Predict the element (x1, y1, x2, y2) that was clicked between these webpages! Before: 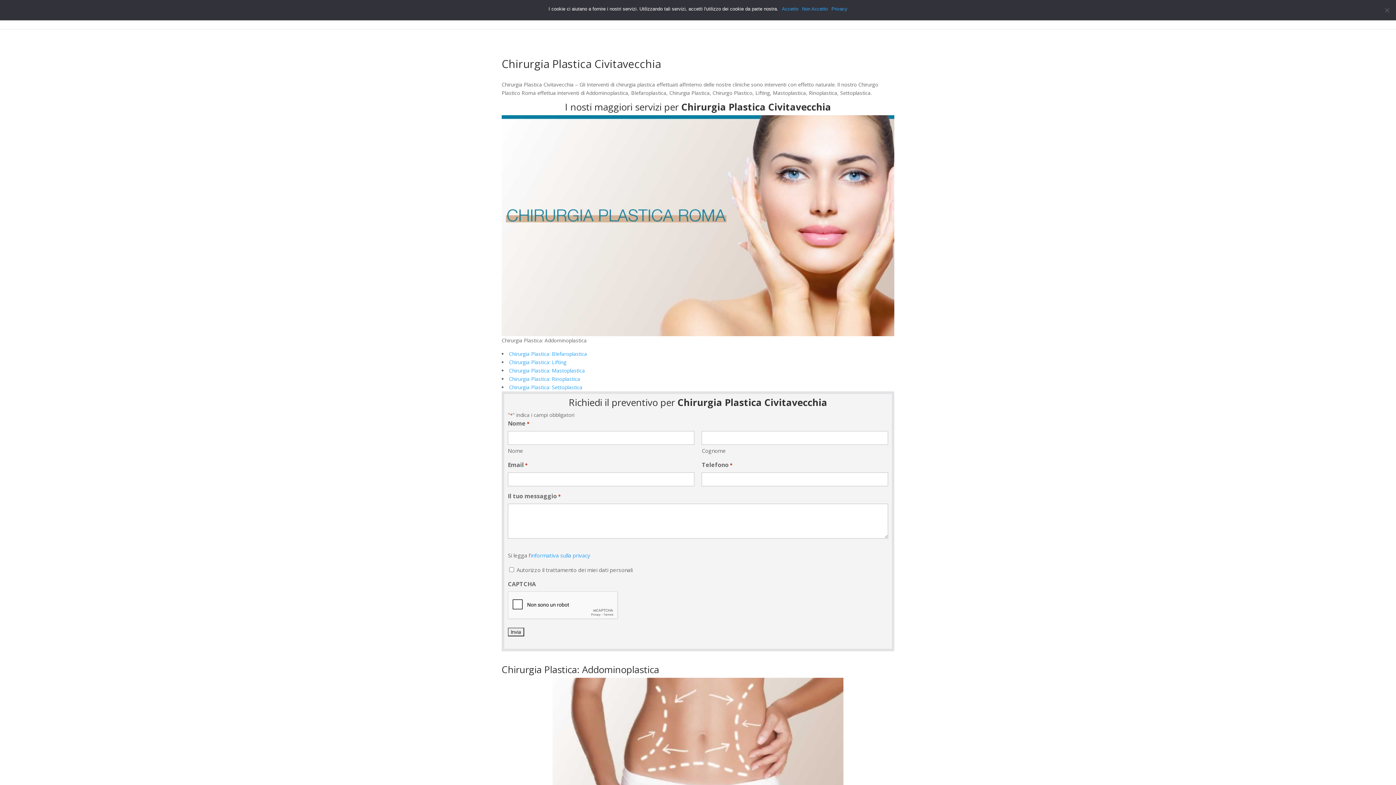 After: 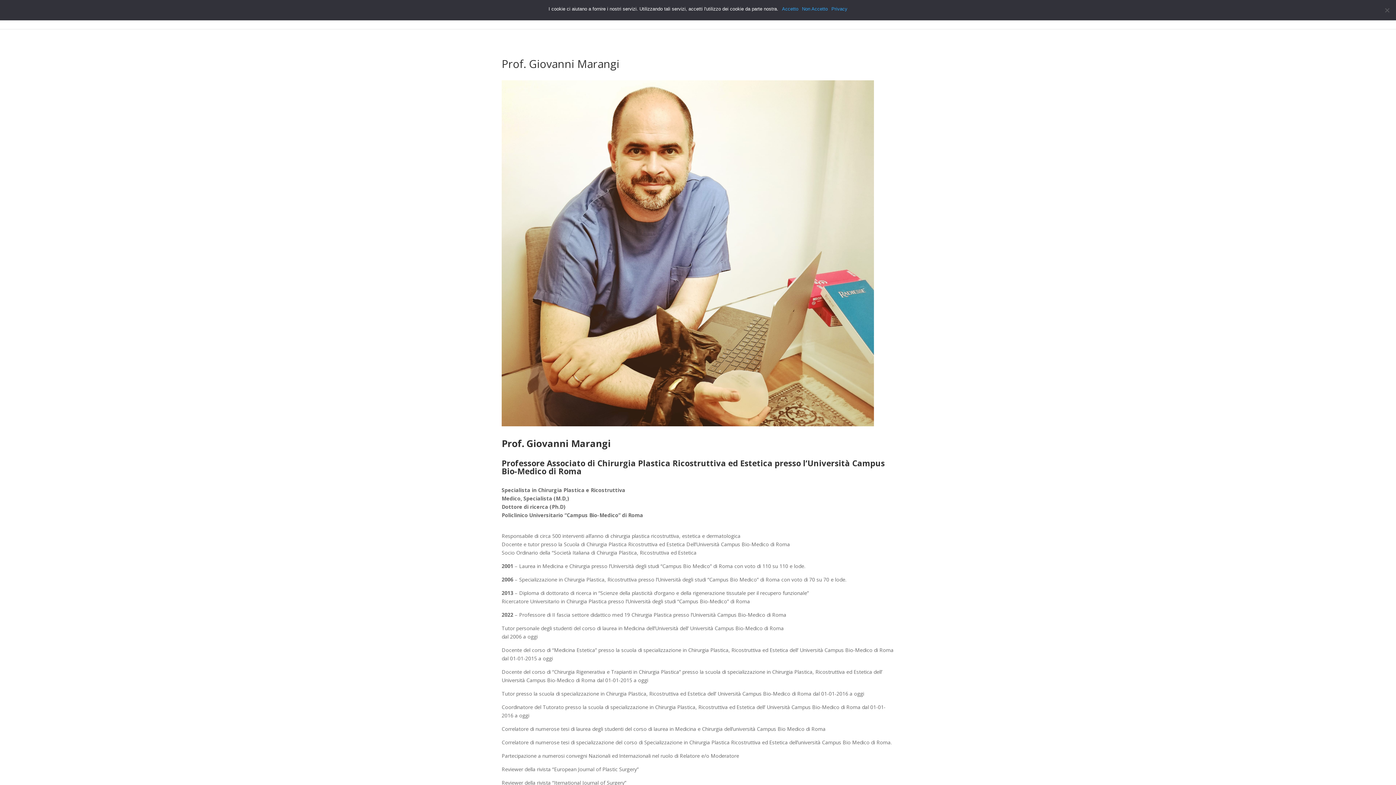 Action: label: Prof. Giovanni Marangi bbox: (699, 12, 758, 29)